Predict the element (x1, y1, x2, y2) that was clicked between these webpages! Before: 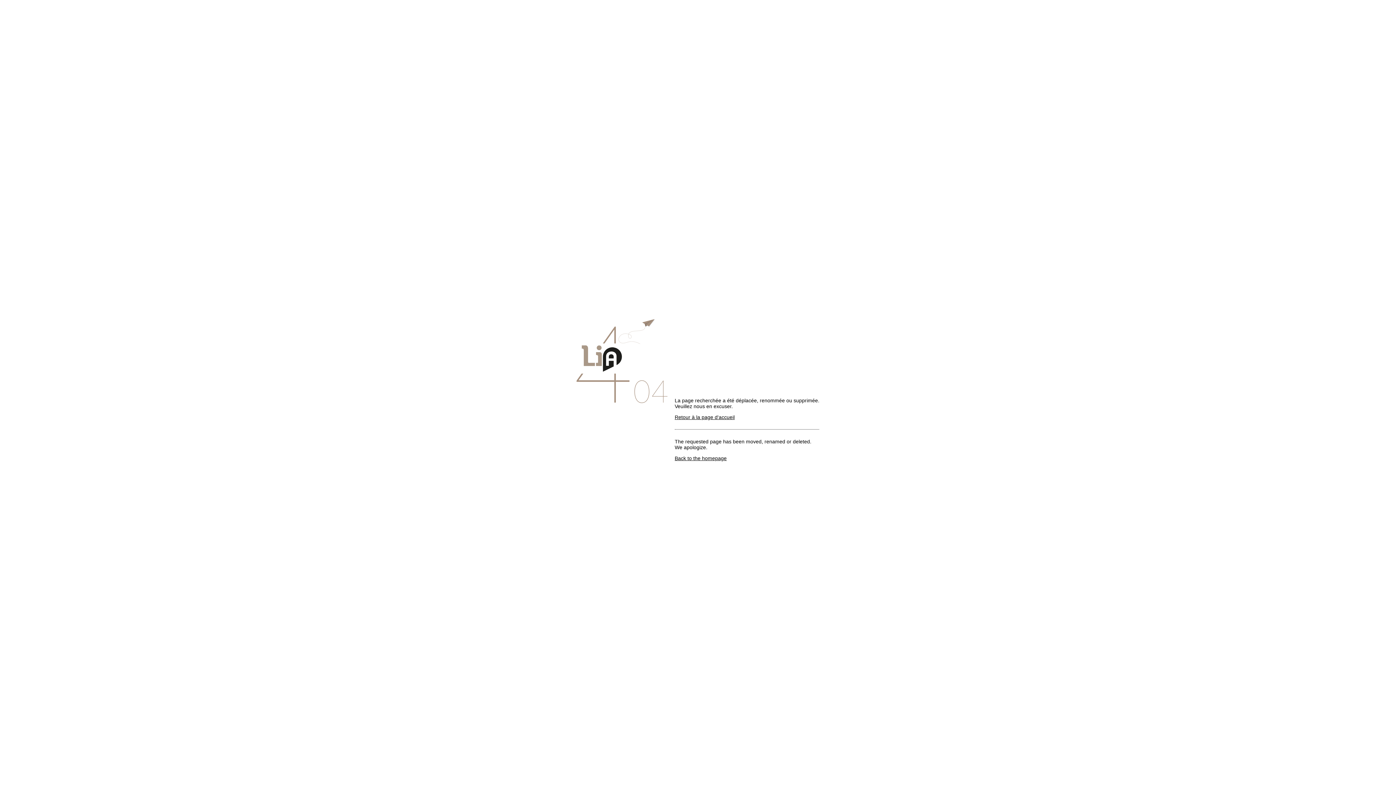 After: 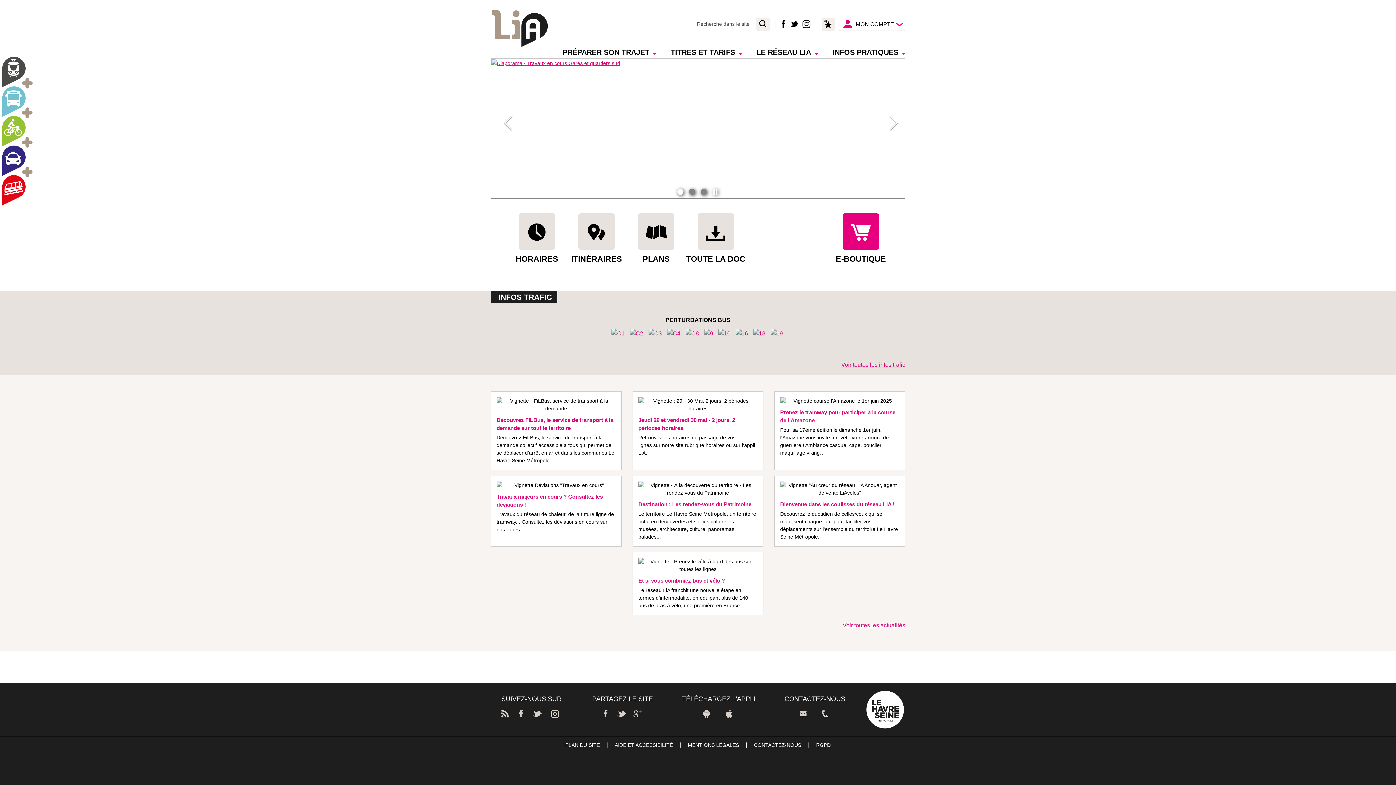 Action: label: Retour à la page d'accueil bbox: (674, 414, 734, 420)